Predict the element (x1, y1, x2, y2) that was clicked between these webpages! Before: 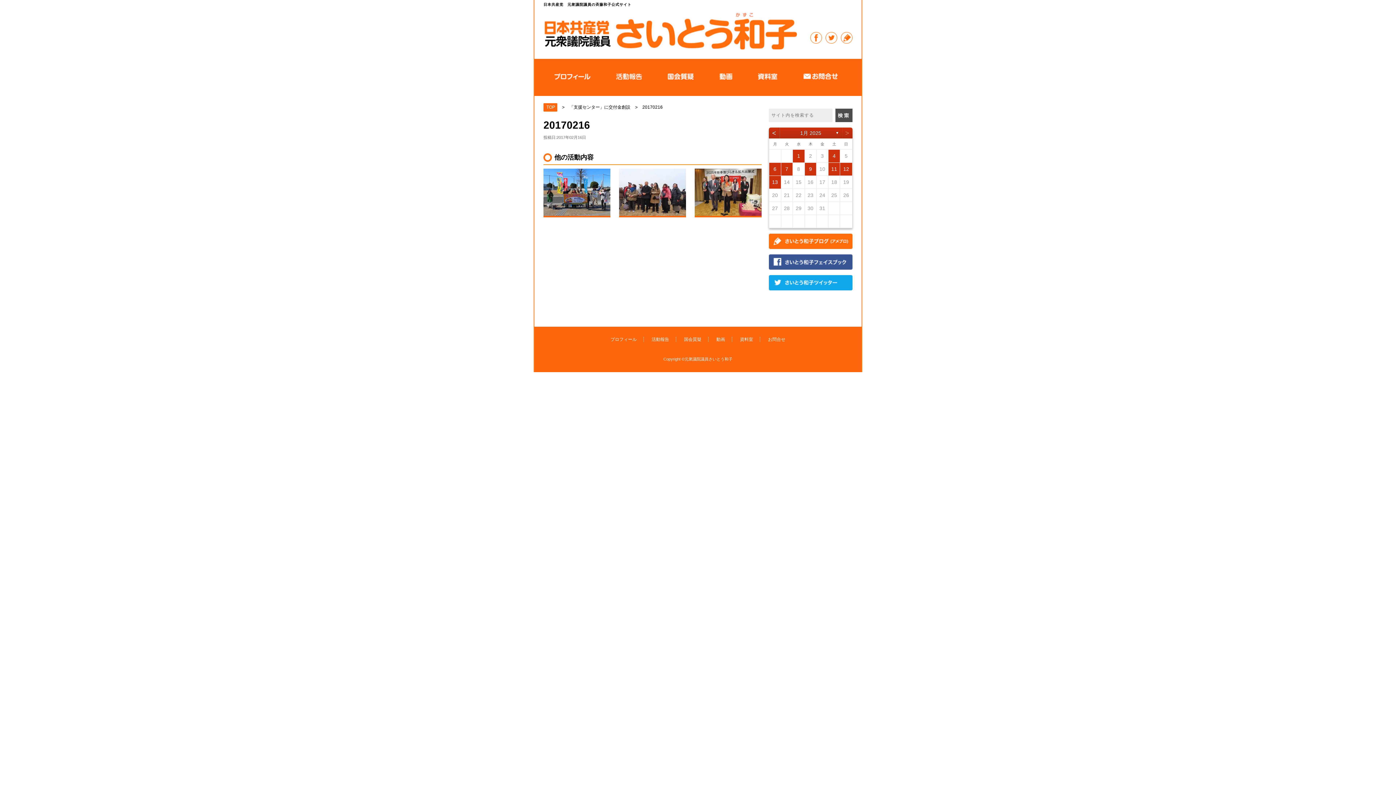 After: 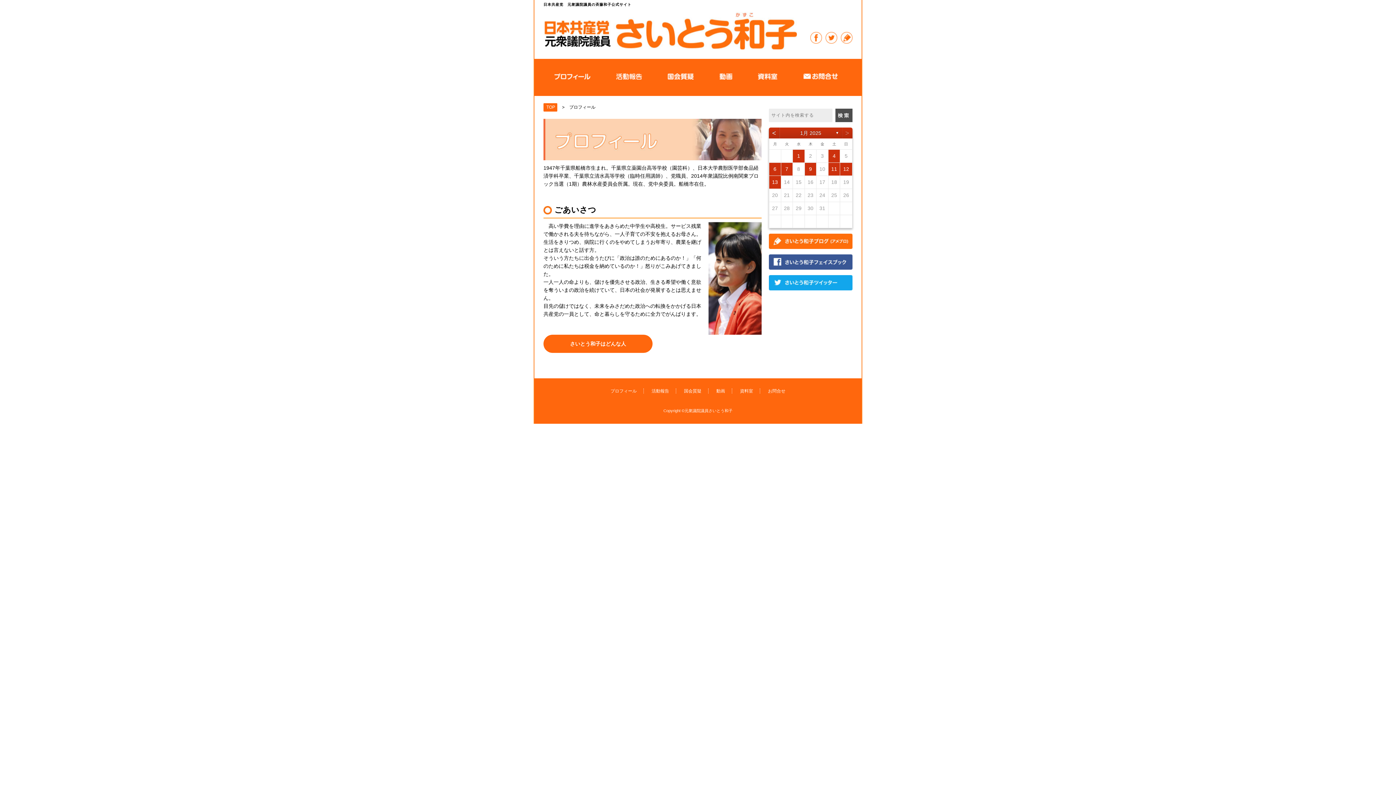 Action: bbox: (610, 336, 636, 342) label: プロフィール